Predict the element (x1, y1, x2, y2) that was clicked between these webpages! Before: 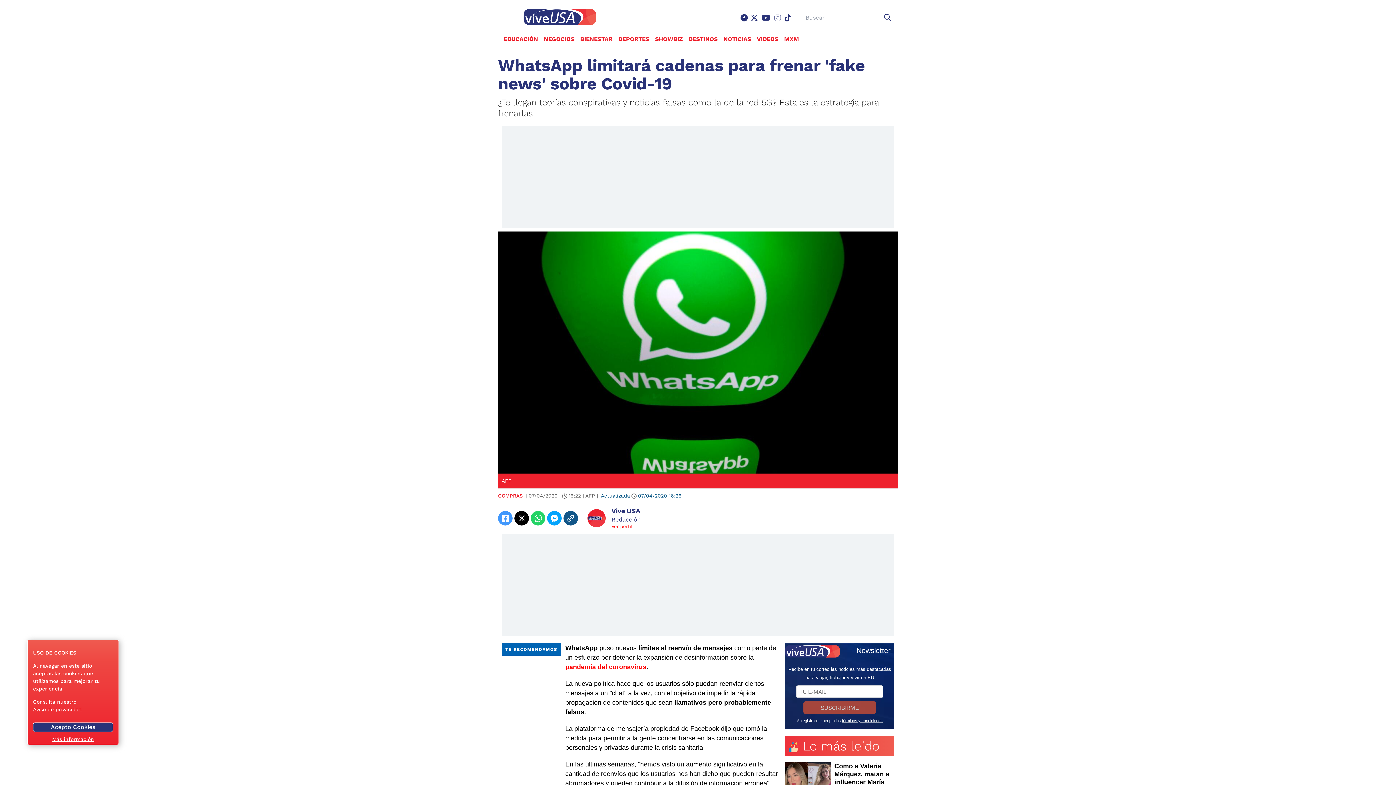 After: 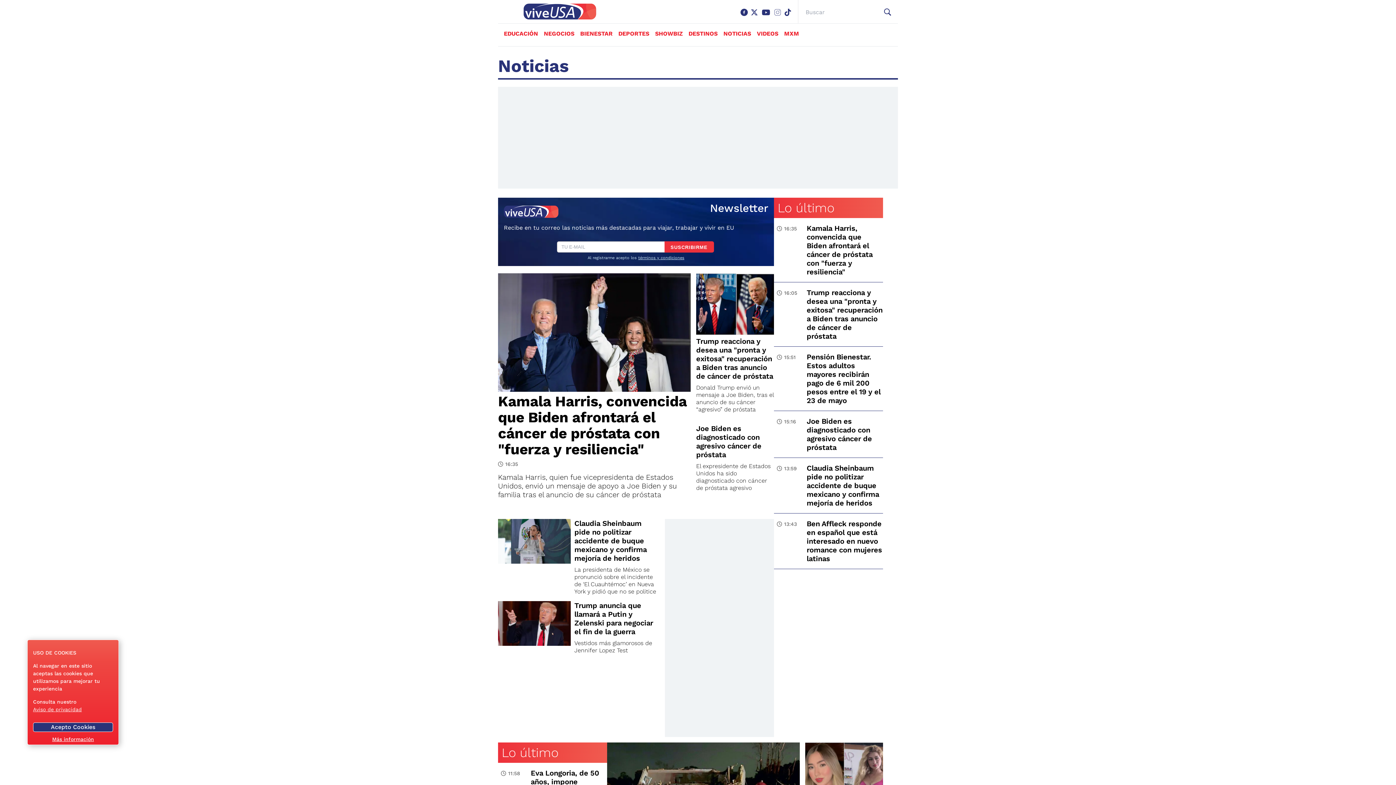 Action: bbox: (723, 35, 751, 42) label: NOTICIAS